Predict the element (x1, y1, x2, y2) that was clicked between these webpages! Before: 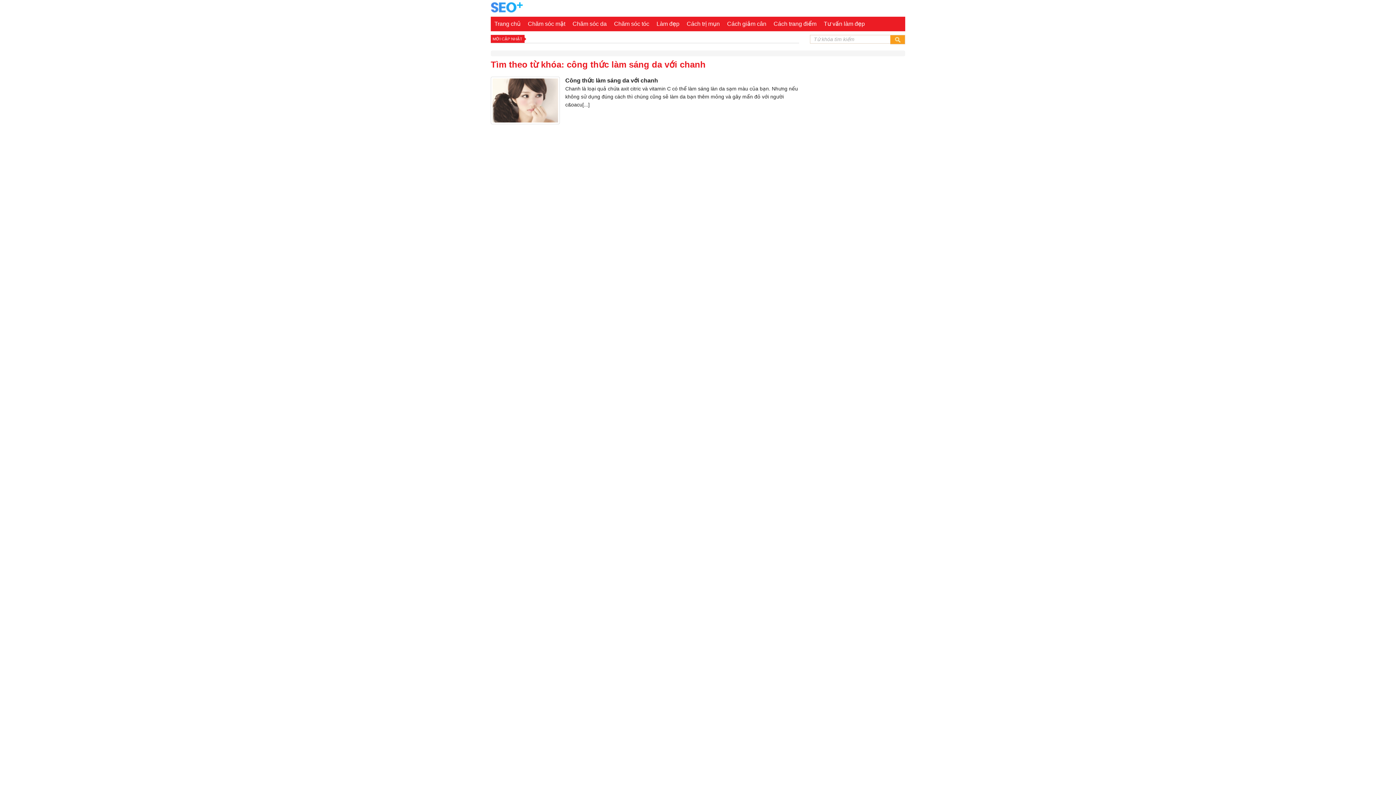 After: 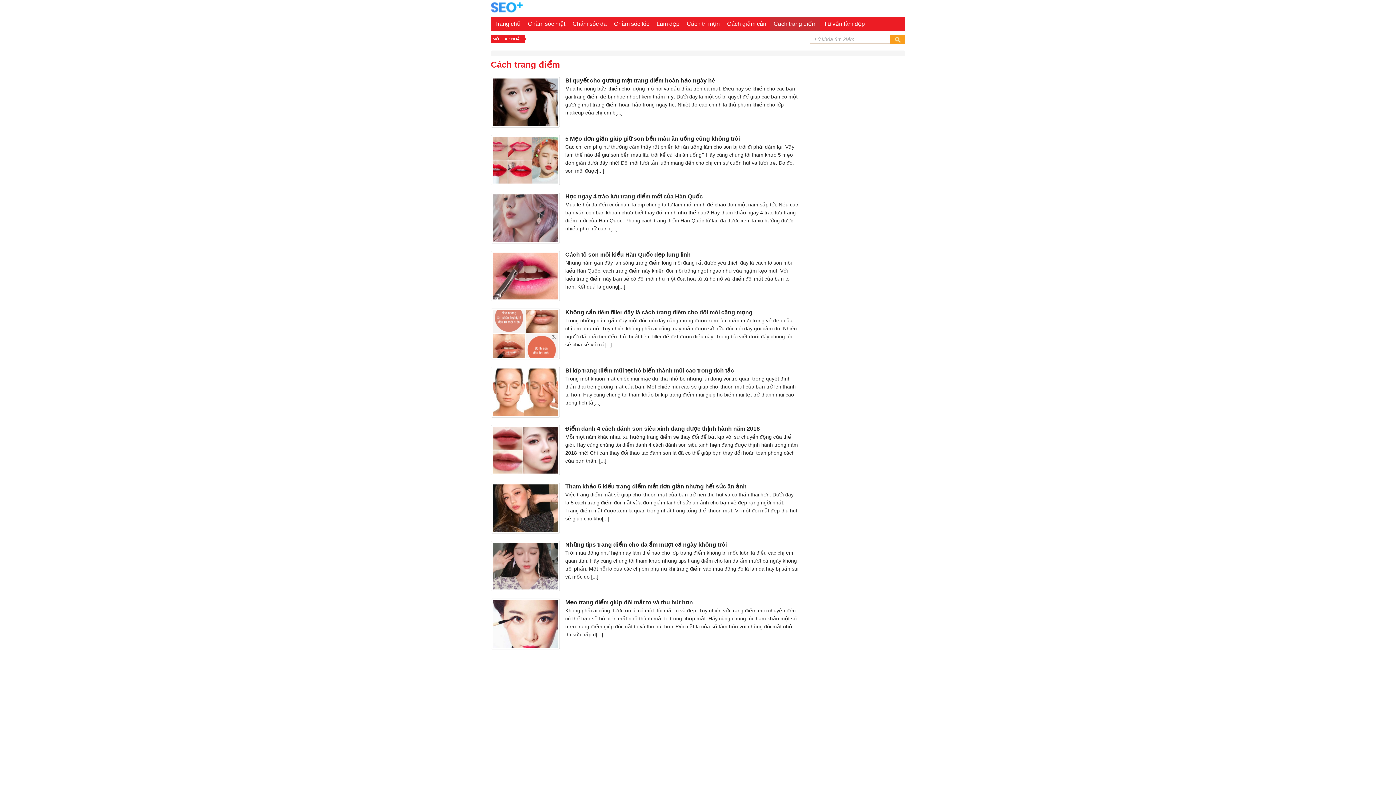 Action: label: Cách trang điểm bbox: (770, 16, 820, 31)